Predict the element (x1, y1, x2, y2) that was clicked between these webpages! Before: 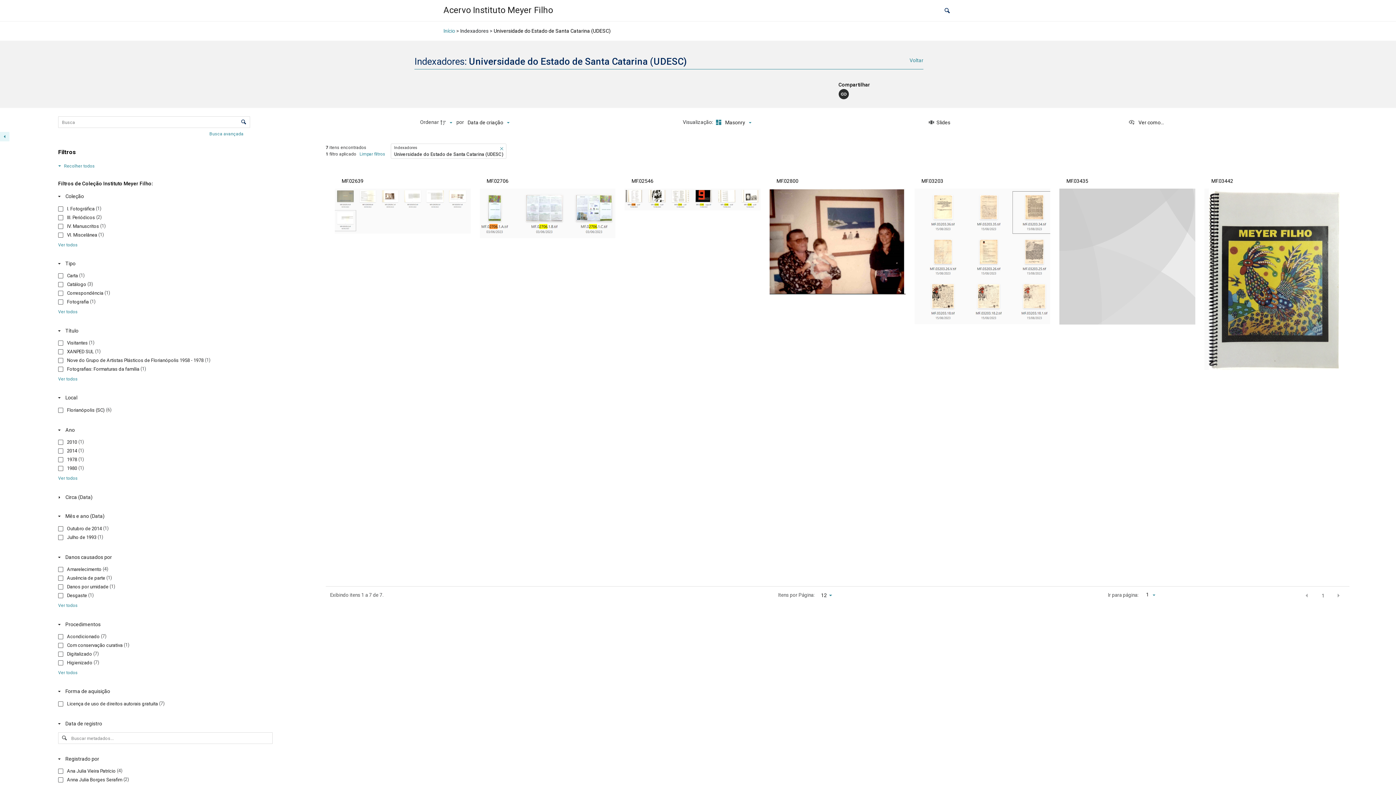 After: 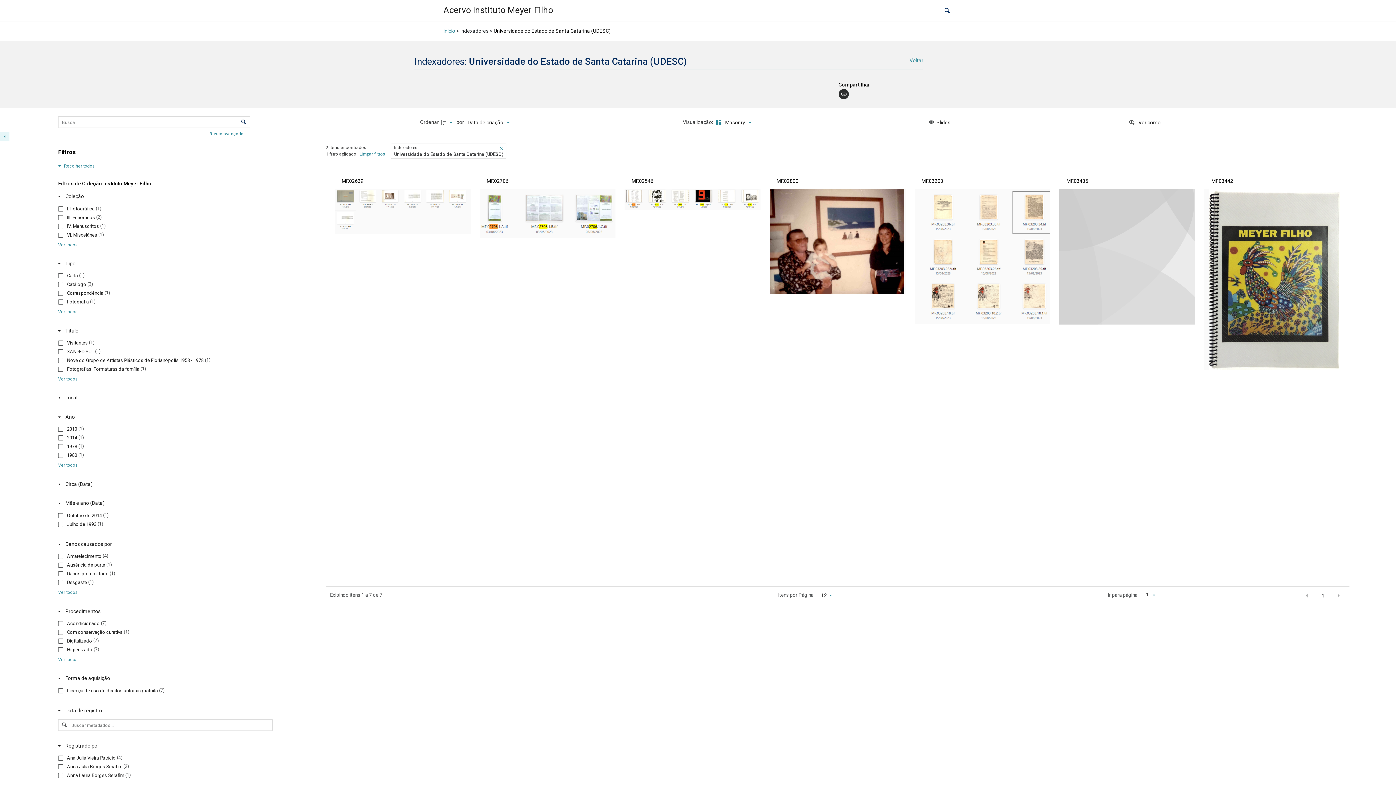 Action: bbox: (55, 393, 272, 402) label: Local